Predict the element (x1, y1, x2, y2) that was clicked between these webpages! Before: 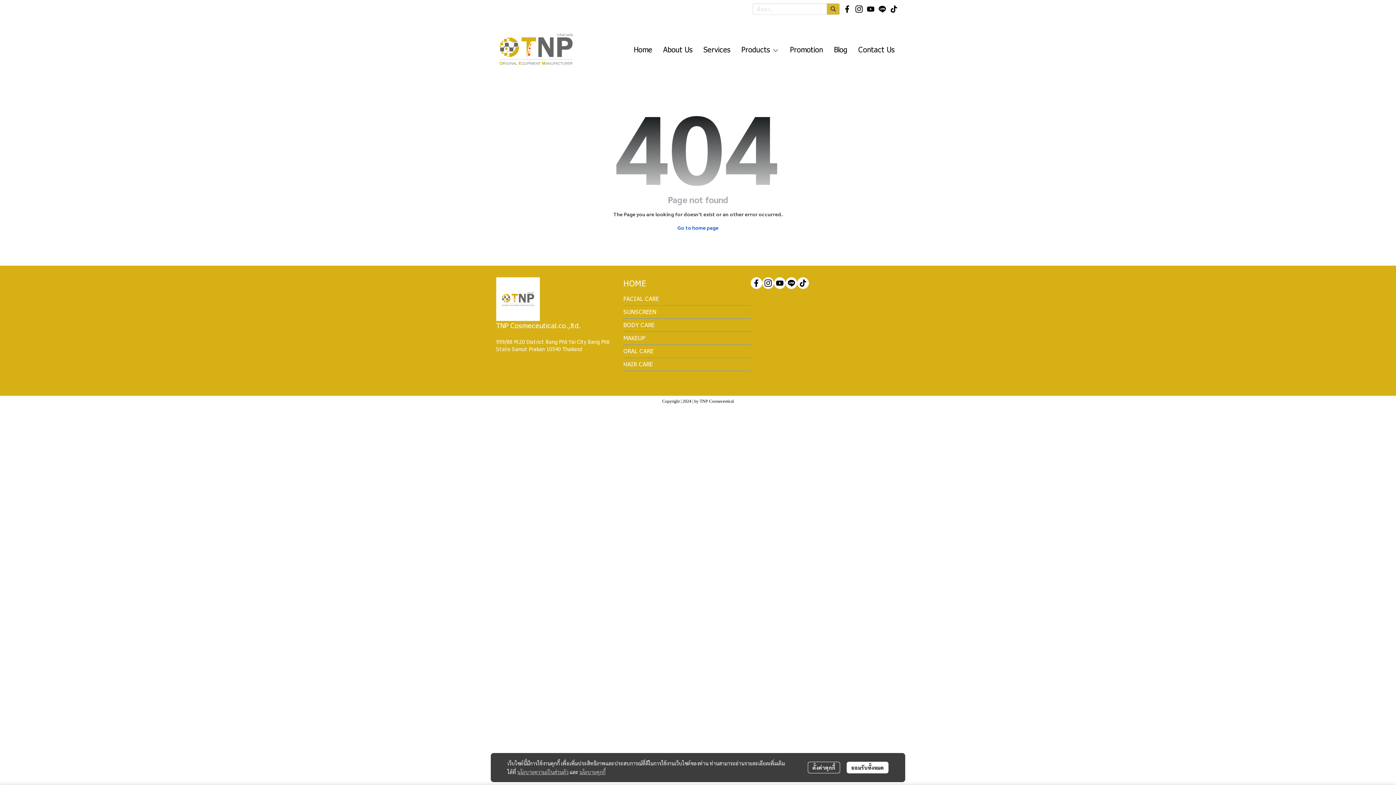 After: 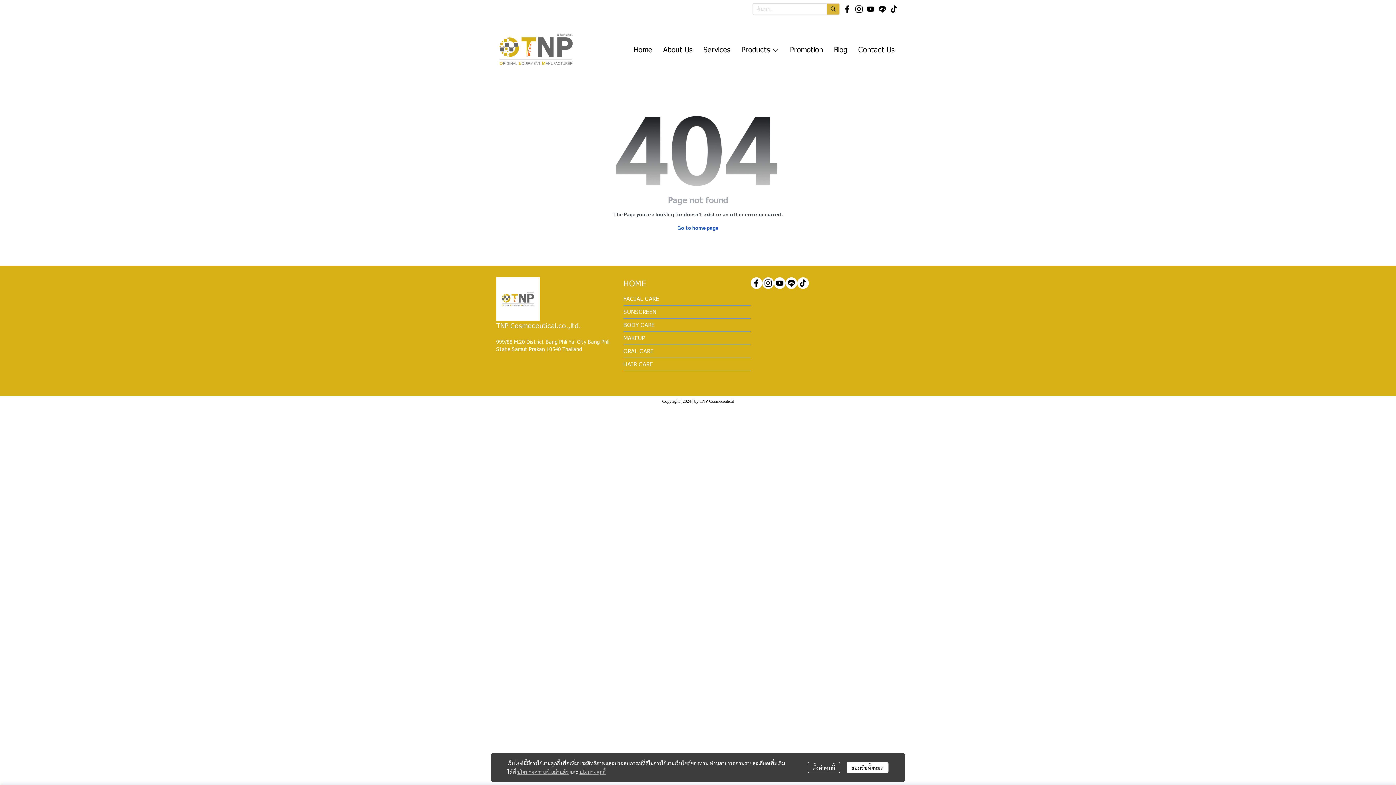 Action: bbox: (888, 3, 900, 14)